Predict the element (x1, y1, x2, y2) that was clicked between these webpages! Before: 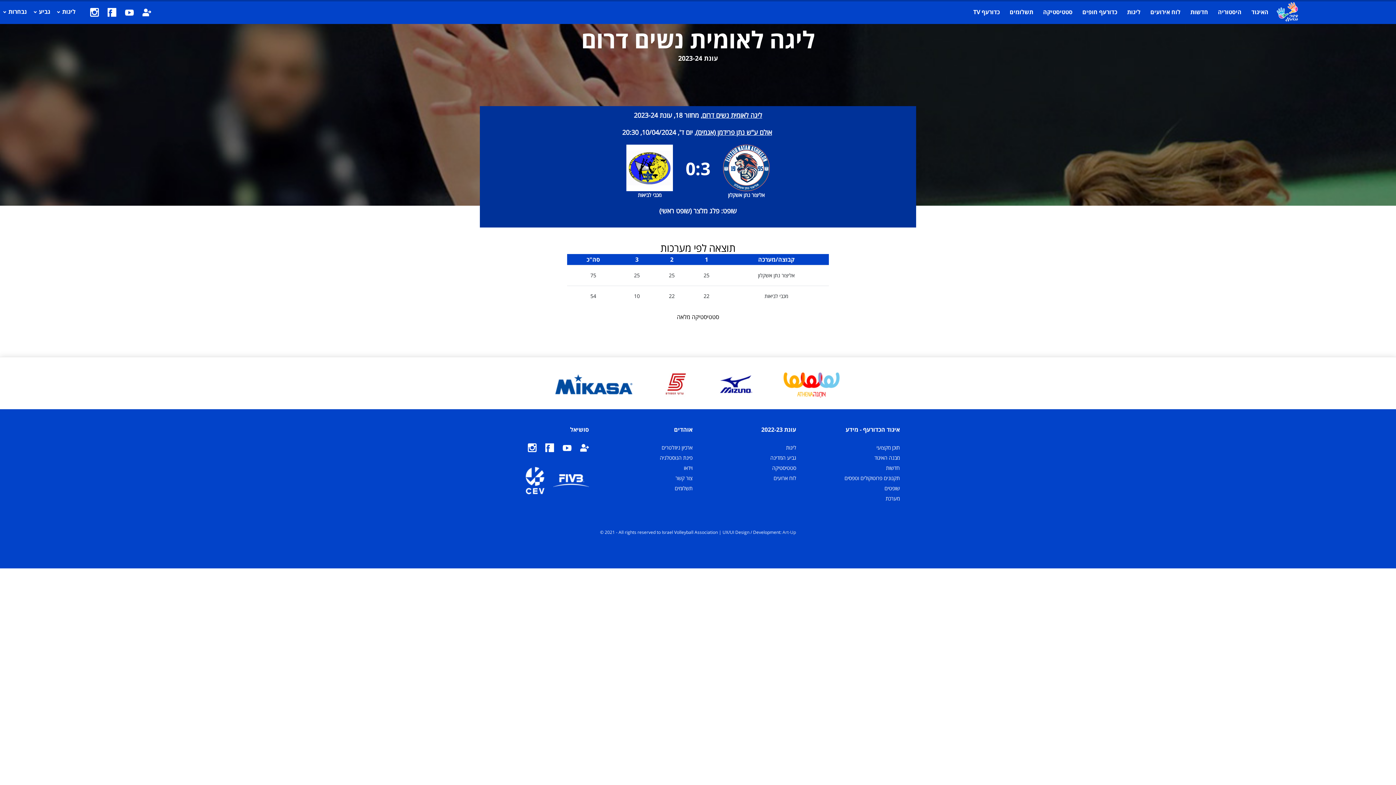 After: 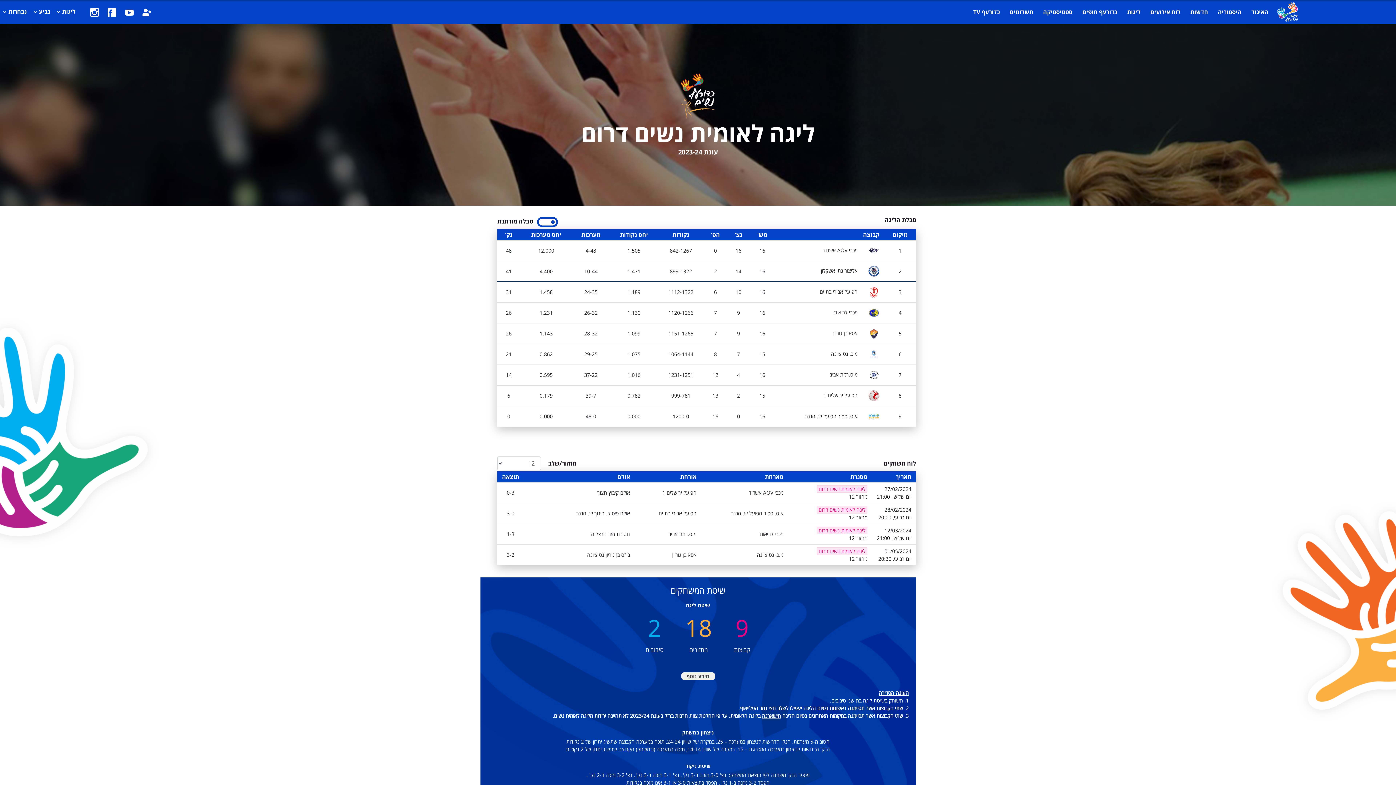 Action: bbox: (702, 110, 762, 119) label: ליגה לאומית נשים דרום